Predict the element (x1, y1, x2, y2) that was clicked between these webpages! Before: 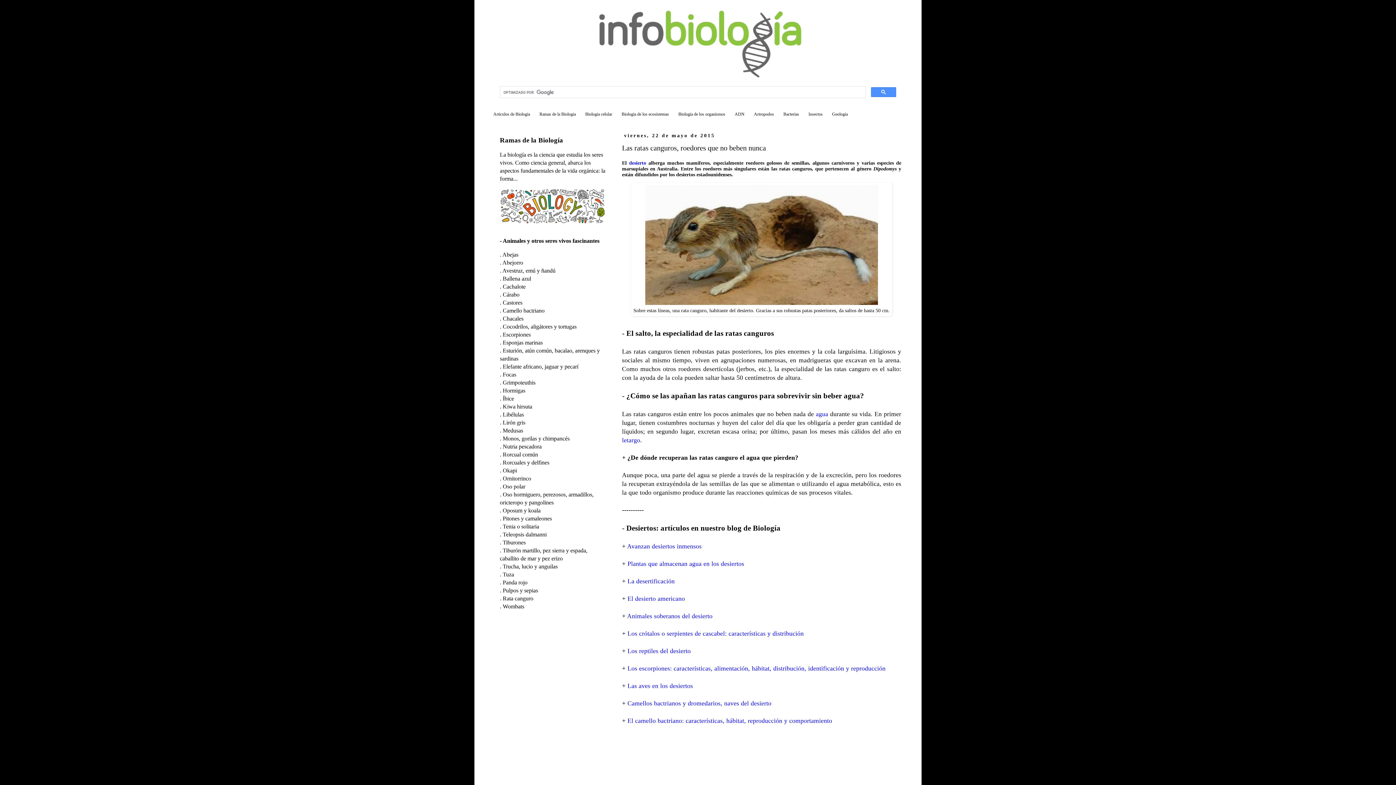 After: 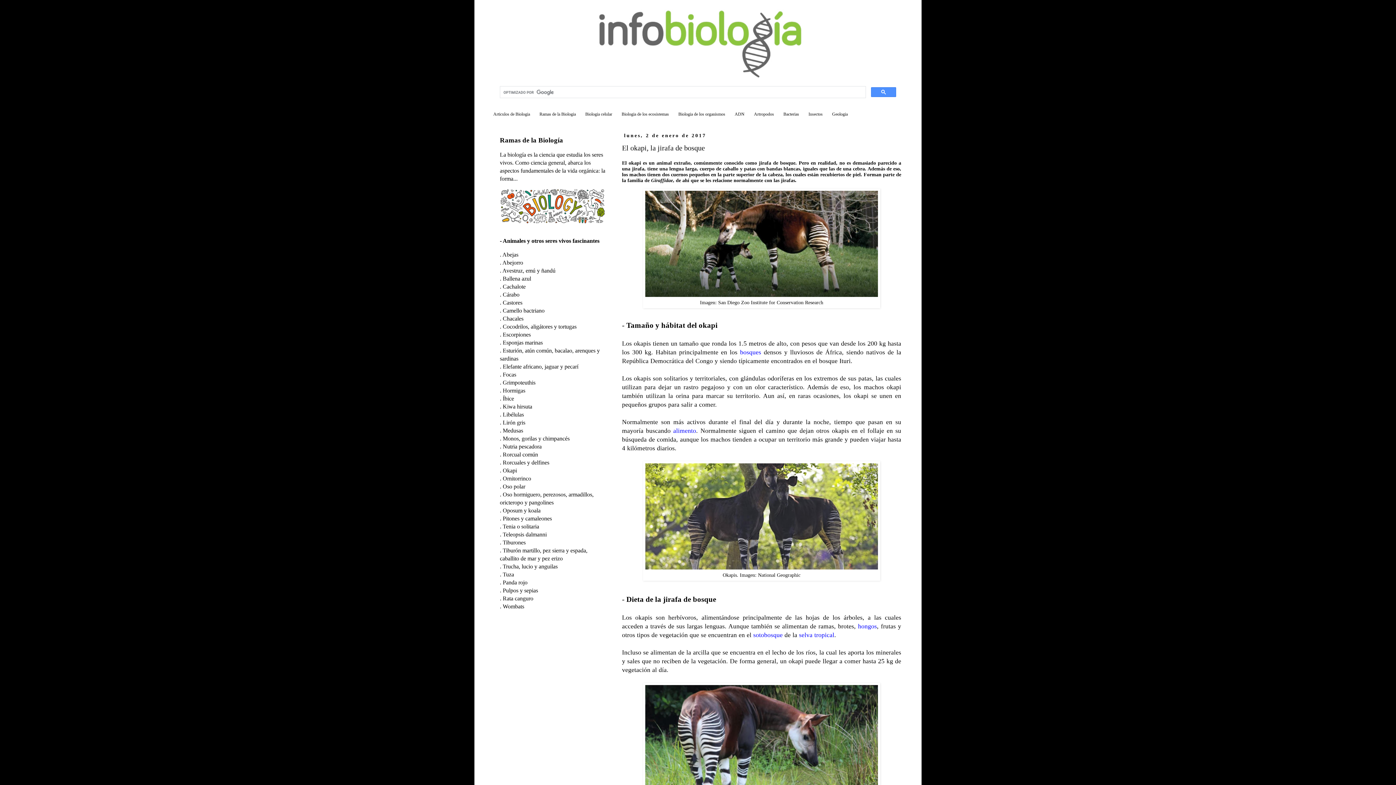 Action: bbox: (502, 467, 517, 473) label: Okapi